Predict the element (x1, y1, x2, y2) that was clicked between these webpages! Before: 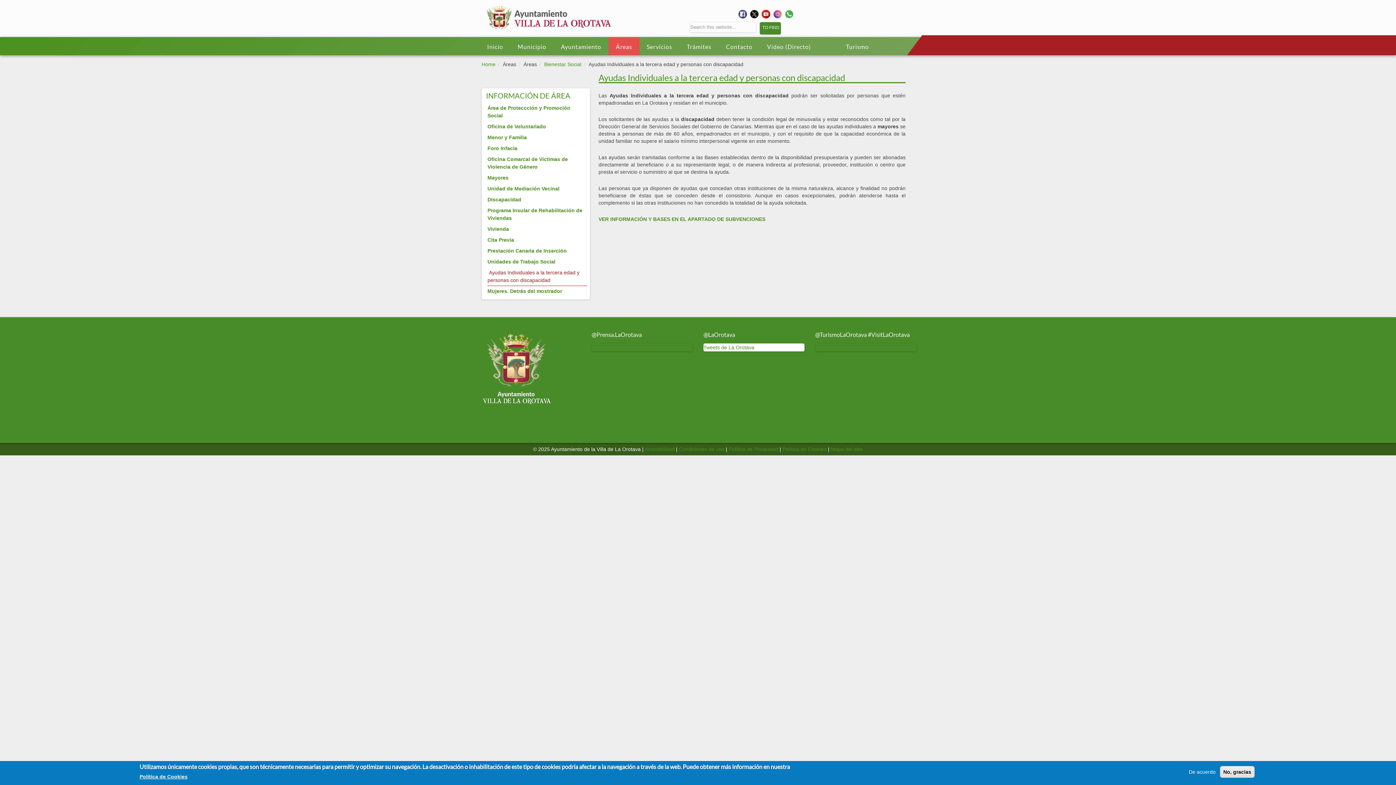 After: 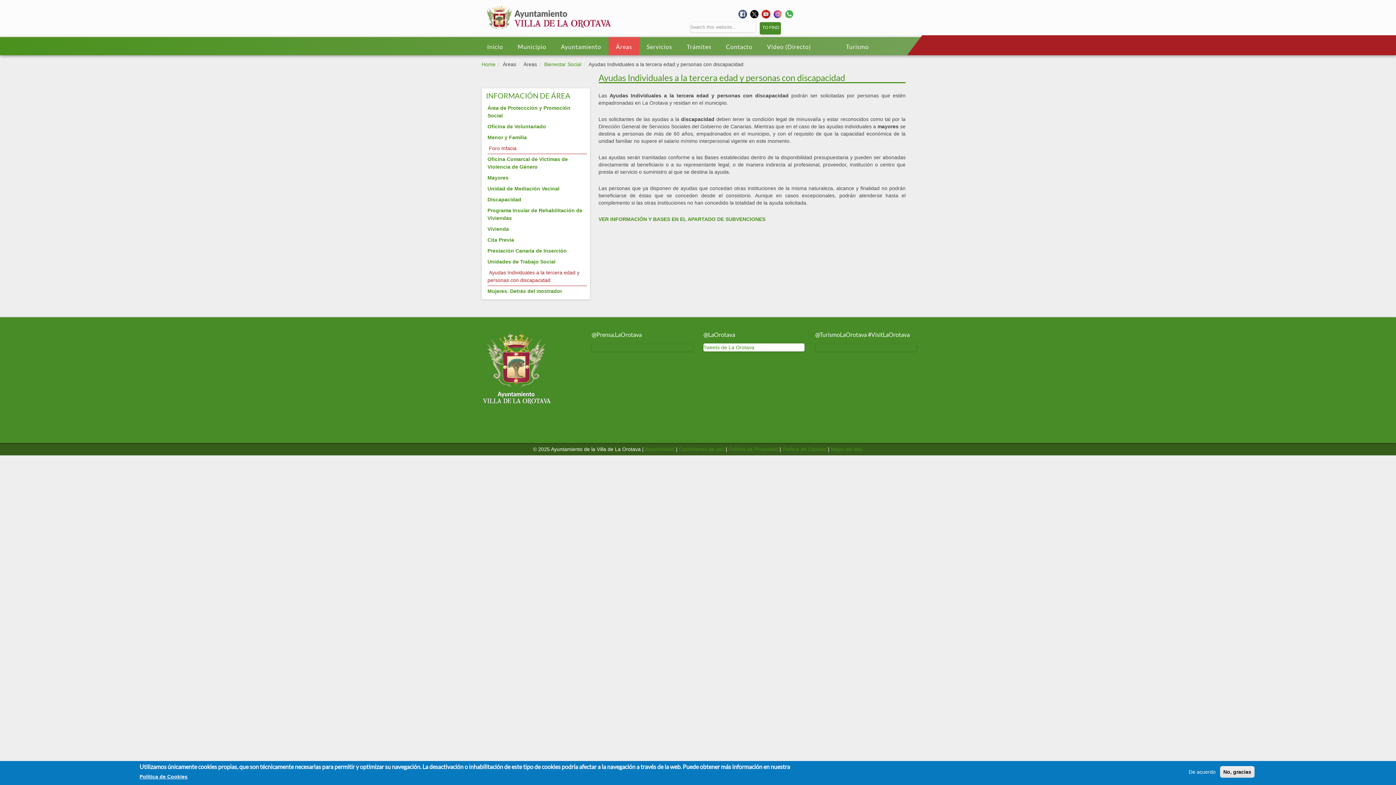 Action: bbox: (487, 143, 587, 154) label: Foro Infacia